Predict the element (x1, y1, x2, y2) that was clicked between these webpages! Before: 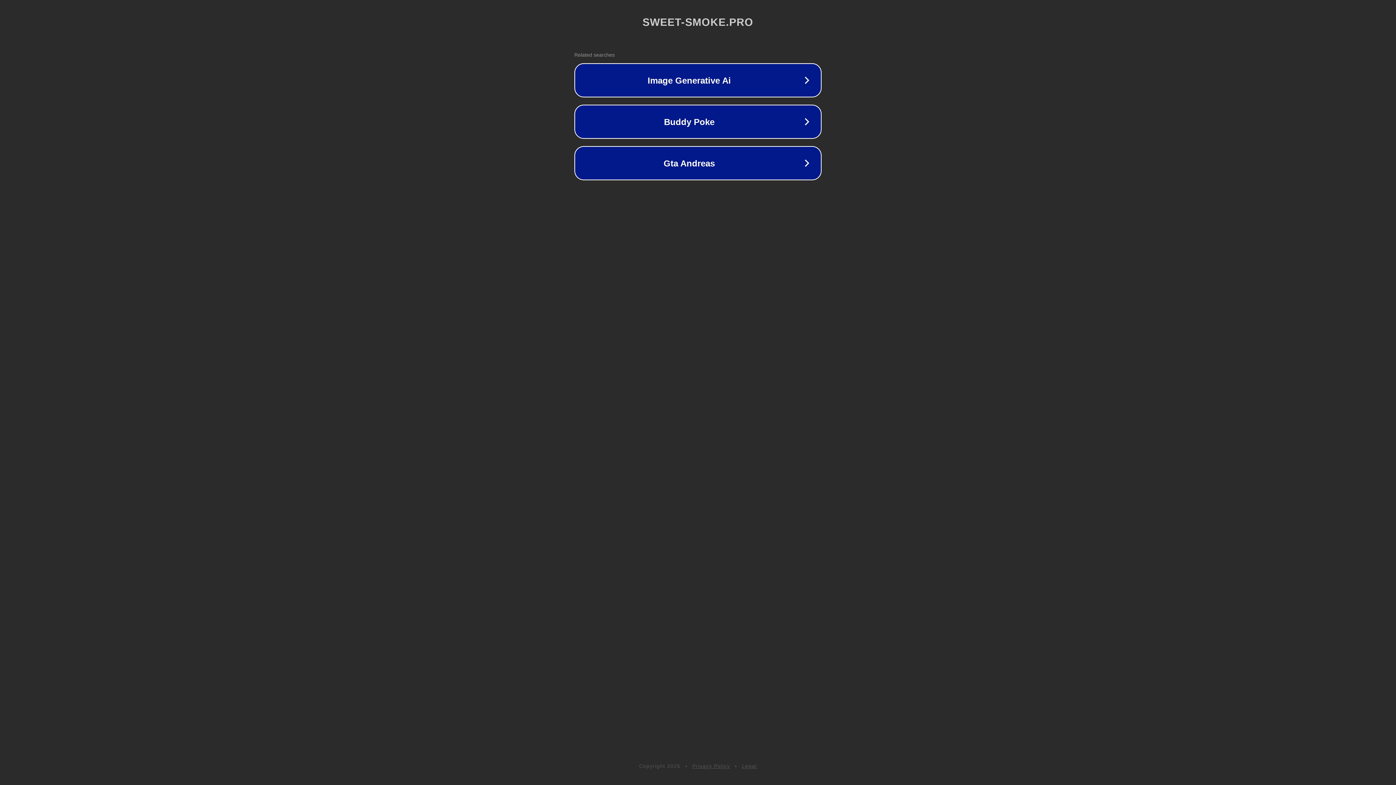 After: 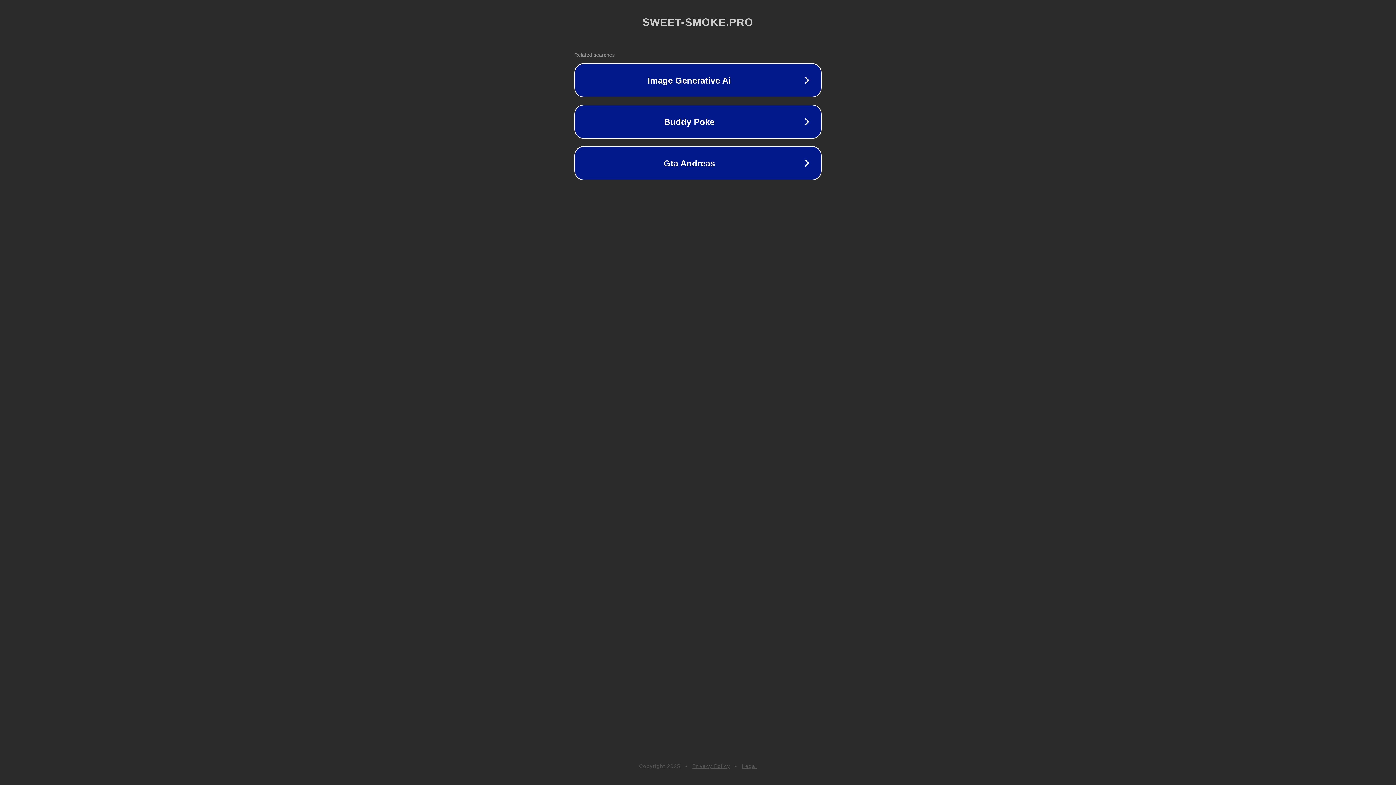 Action: bbox: (692, 763, 730, 769) label: Privacy Policy